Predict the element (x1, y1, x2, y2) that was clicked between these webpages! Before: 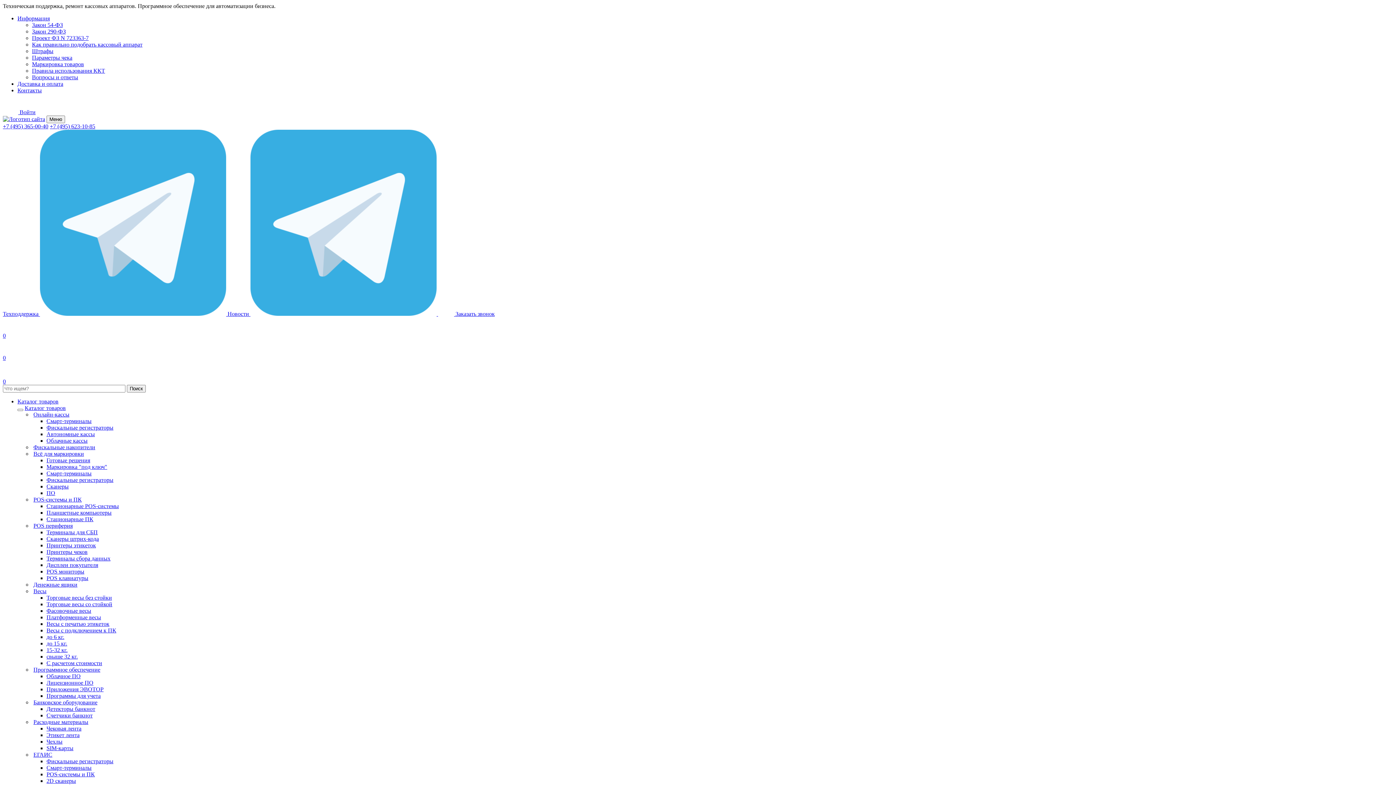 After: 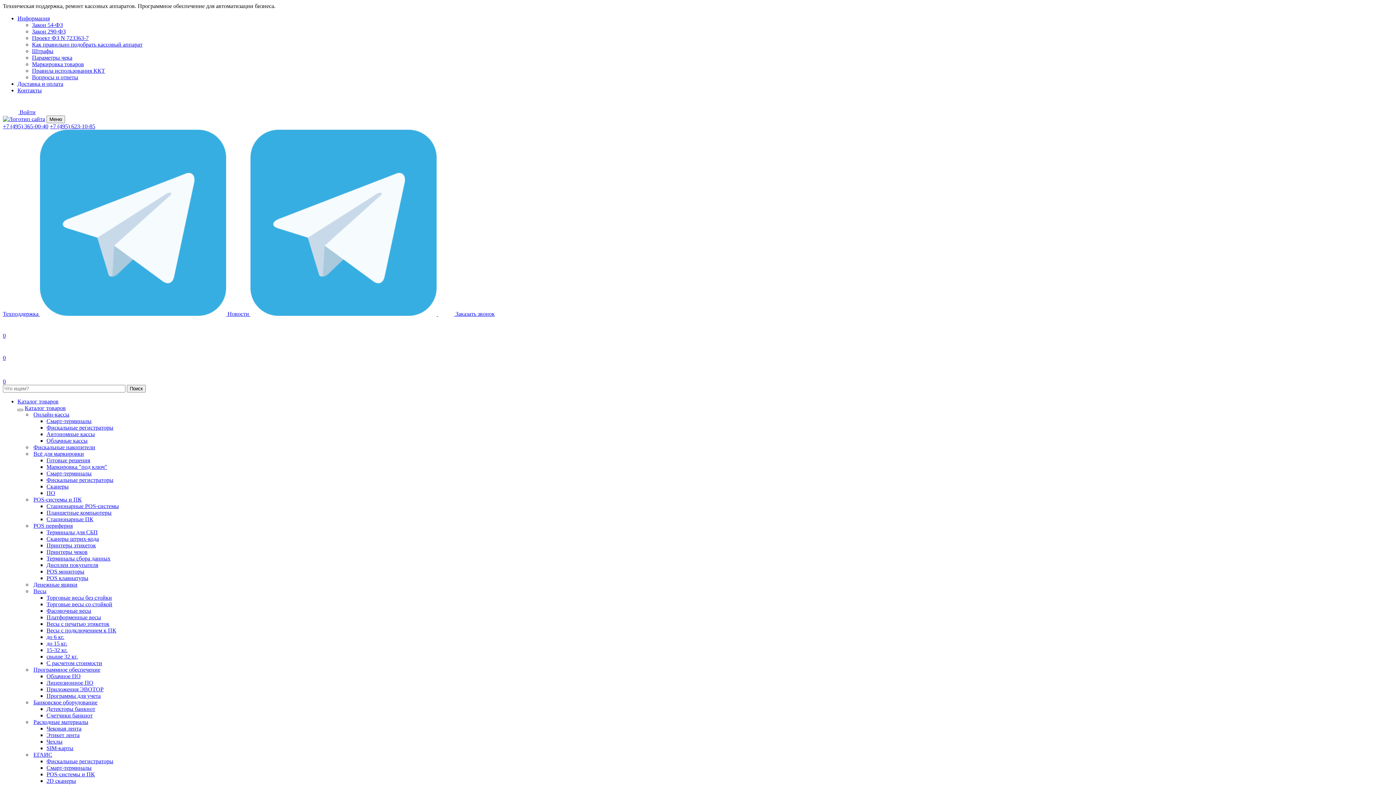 Action: bbox: (17, 409, 23, 411)